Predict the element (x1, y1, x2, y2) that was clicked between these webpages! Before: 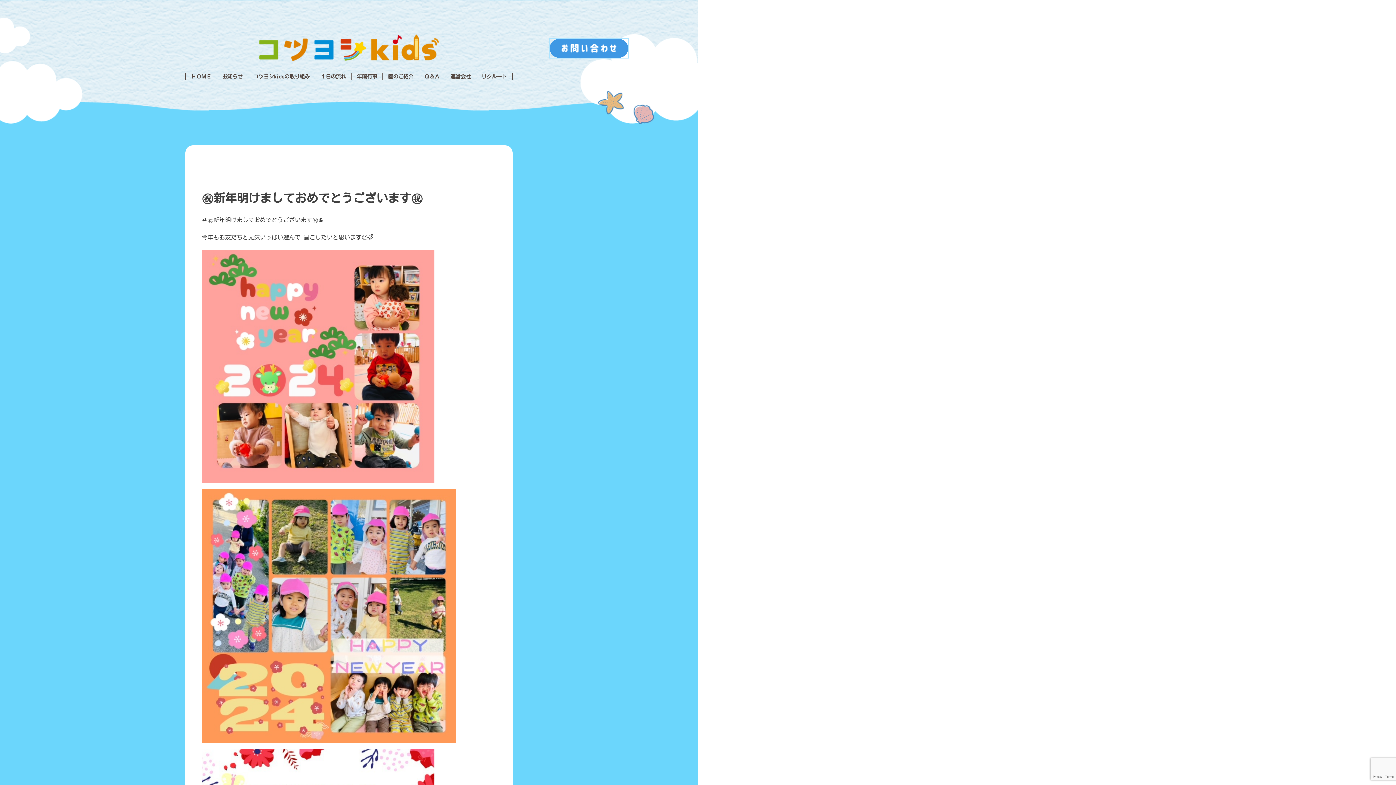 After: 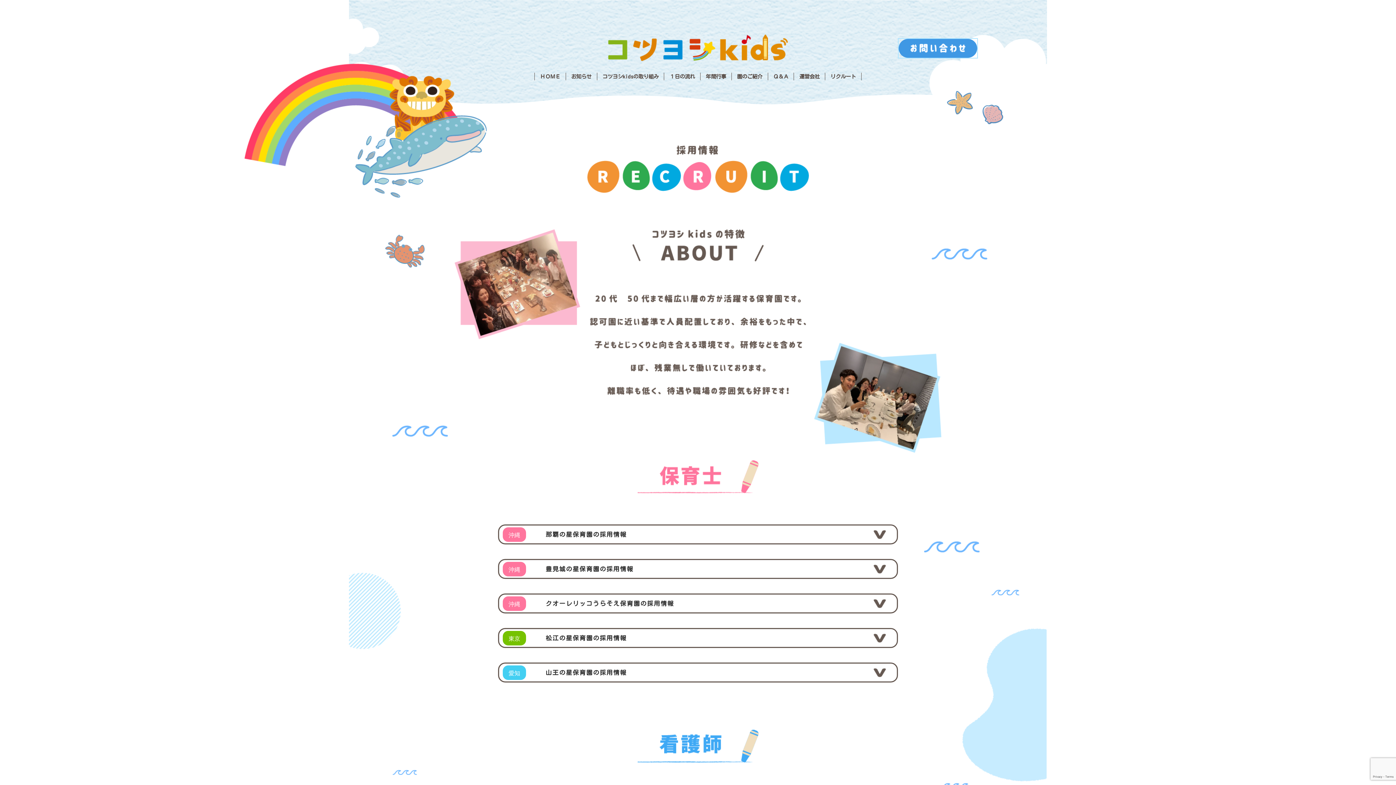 Action: bbox: (476, 72, 512, 80) label: リクルート